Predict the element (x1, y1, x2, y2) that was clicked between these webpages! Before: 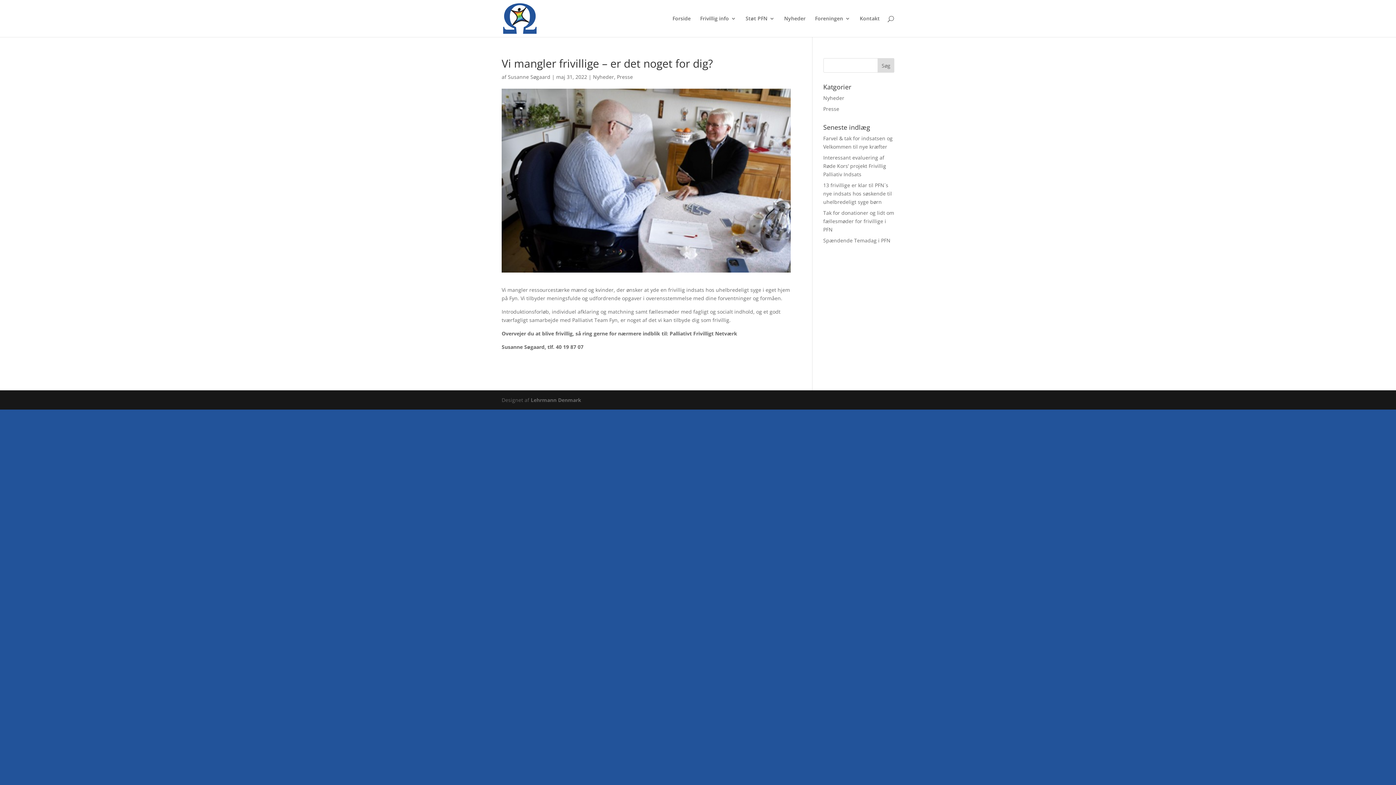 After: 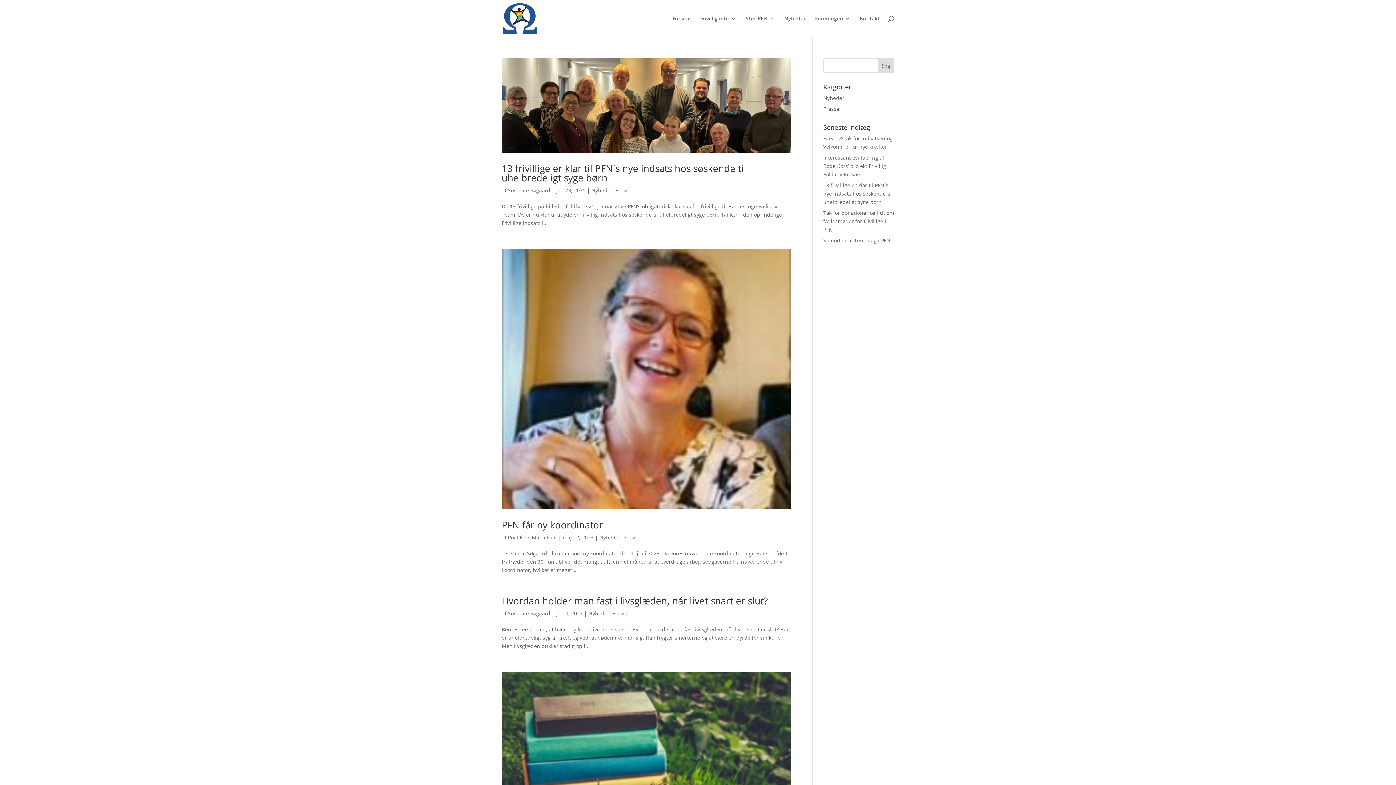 Action: bbox: (617, 73, 633, 80) label: Presse